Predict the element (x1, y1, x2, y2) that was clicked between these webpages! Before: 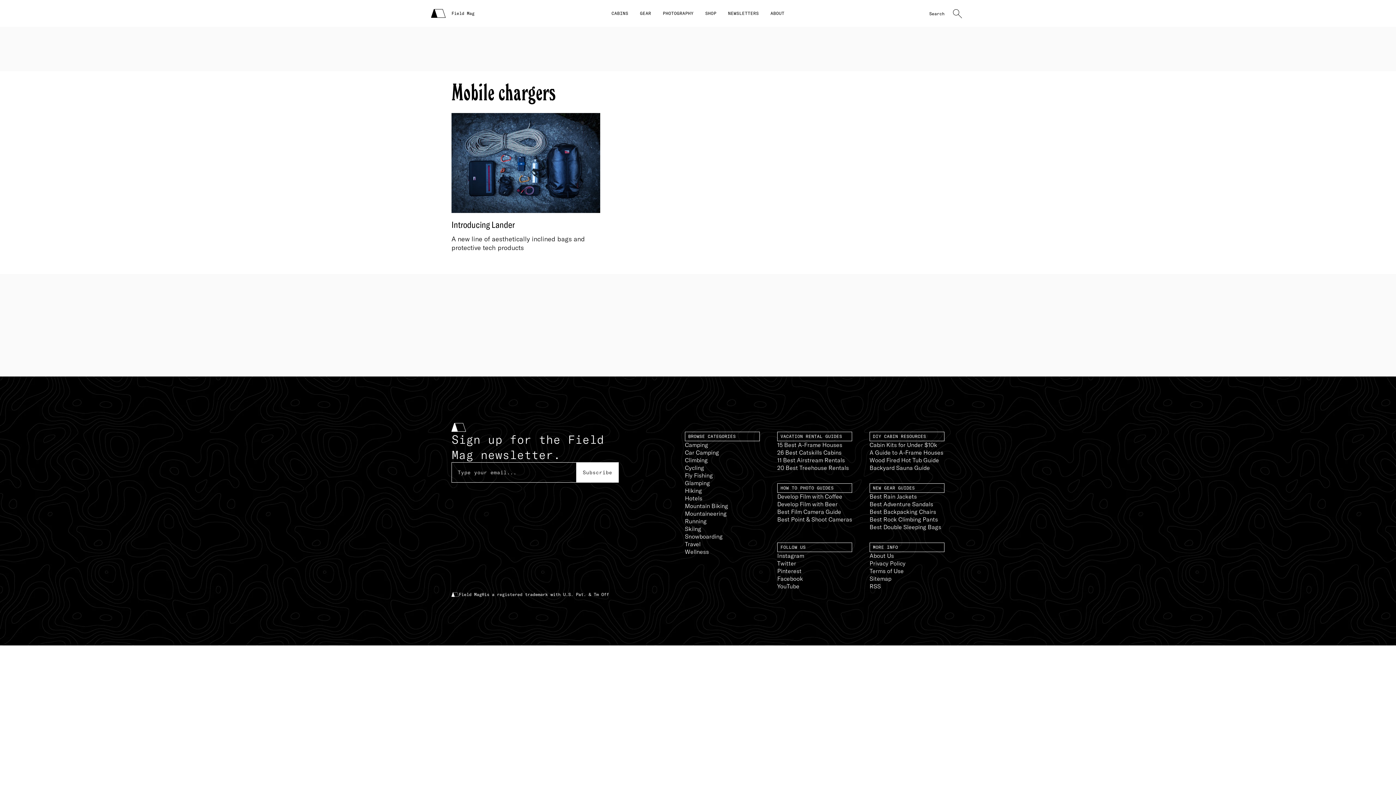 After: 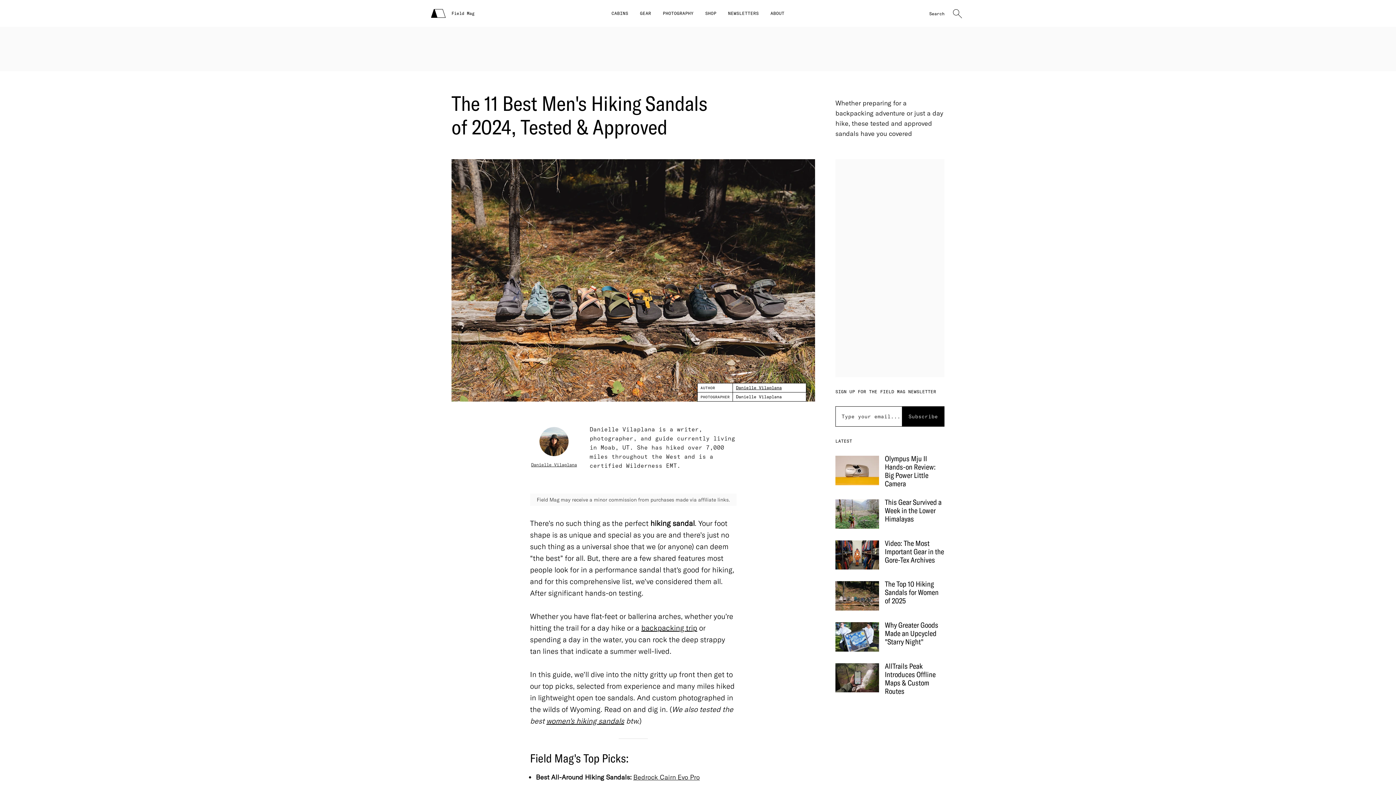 Action: bbox: (869, 500, 933, 508) label: Best Adventure Sandals